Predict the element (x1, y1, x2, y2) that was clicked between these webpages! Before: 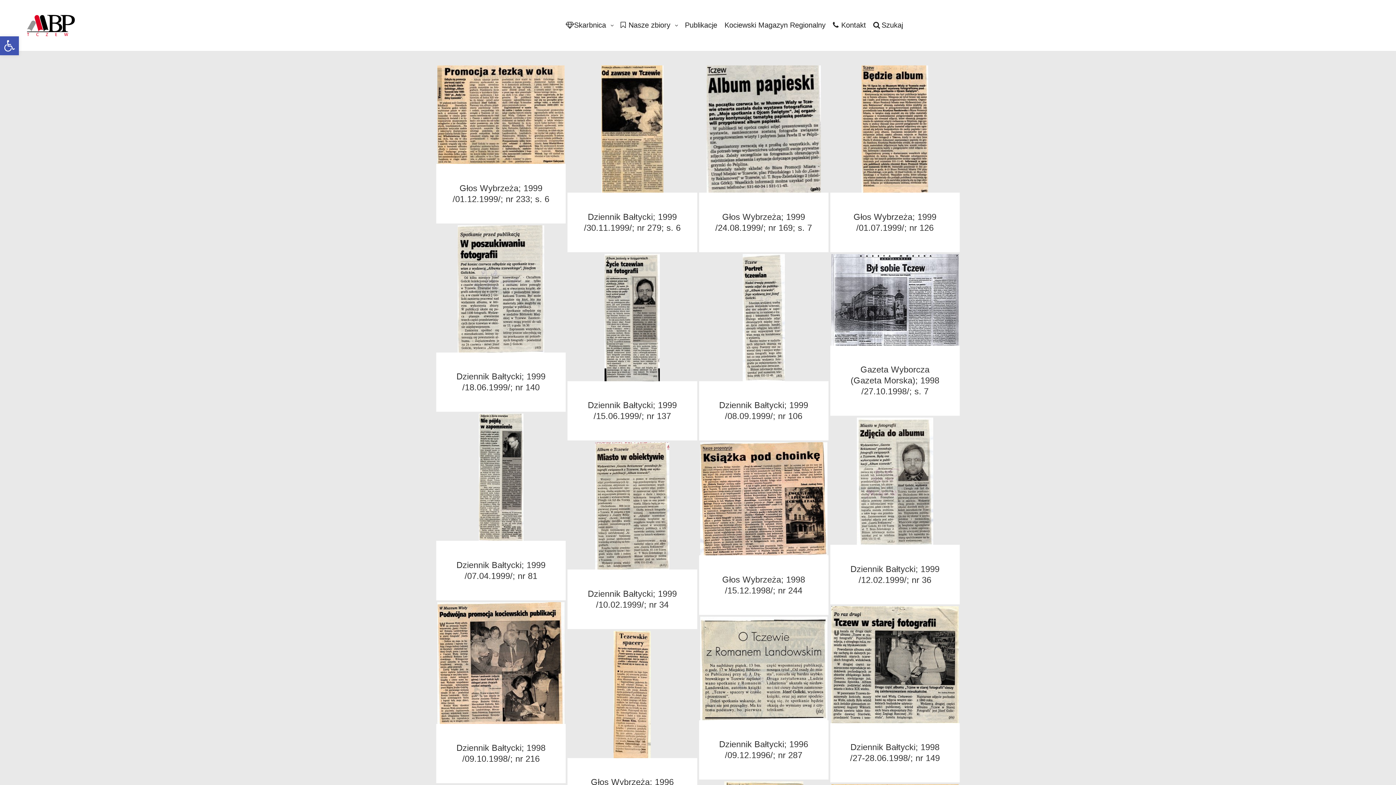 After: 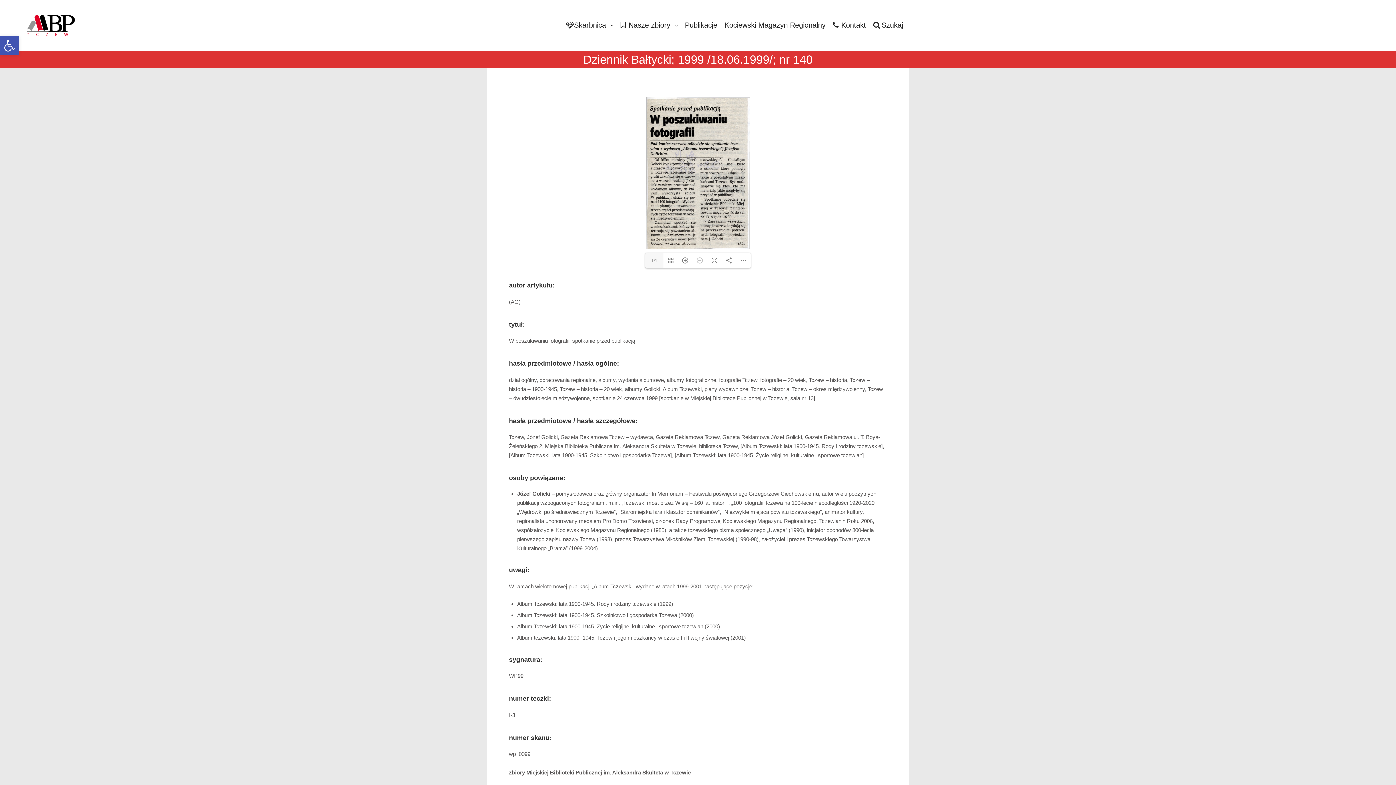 Action: bbox: (436, 225, 565, 352)